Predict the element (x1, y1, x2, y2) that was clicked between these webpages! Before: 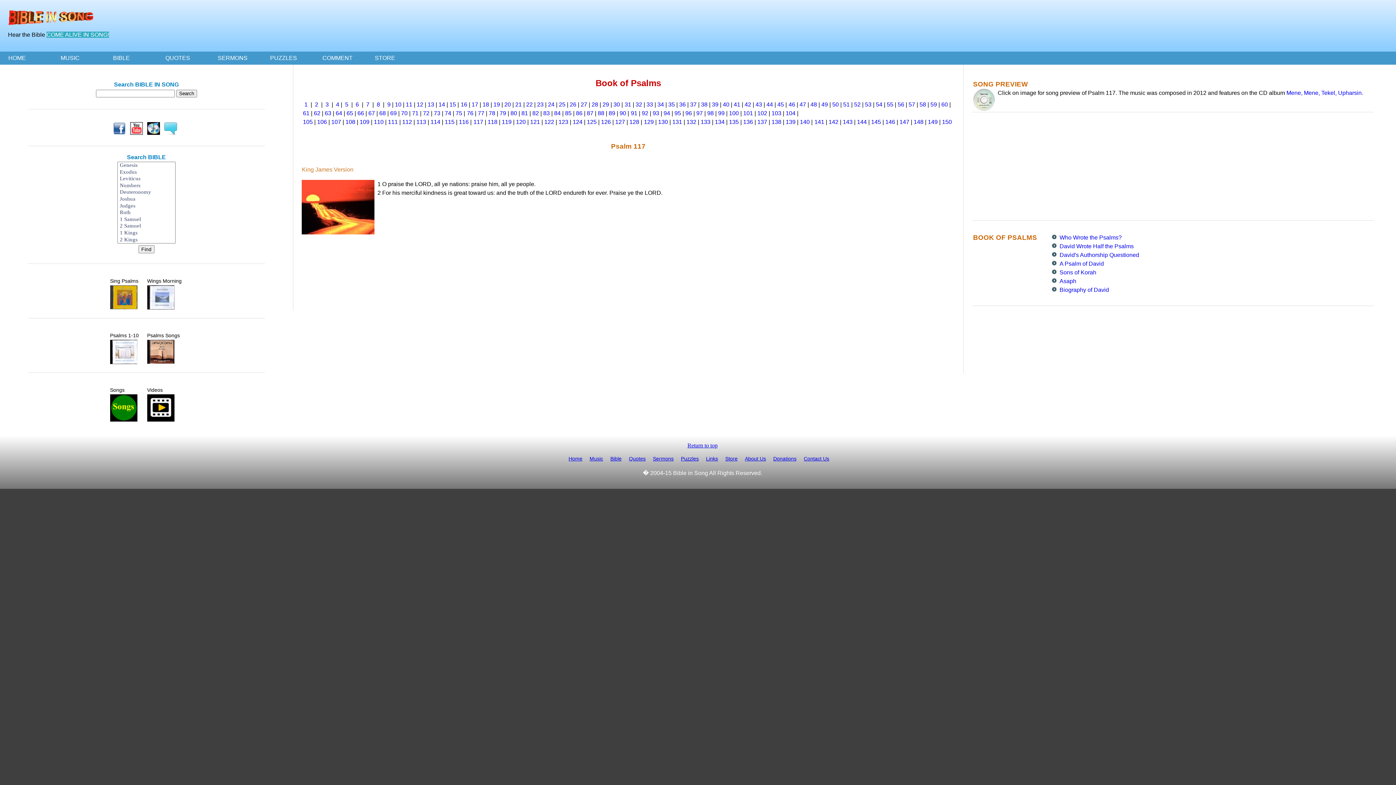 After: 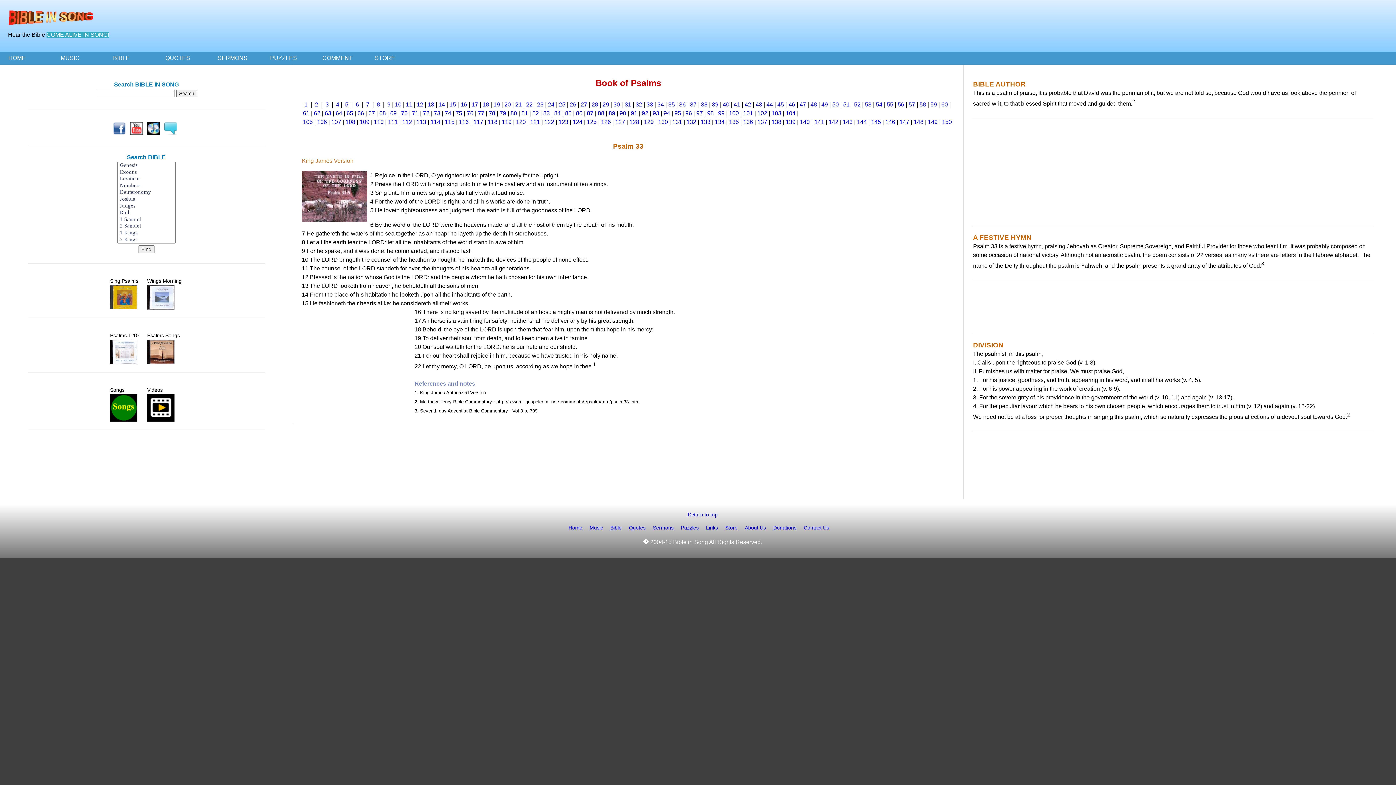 Action: label: 33 bbox: (646, 101, 653, 107)